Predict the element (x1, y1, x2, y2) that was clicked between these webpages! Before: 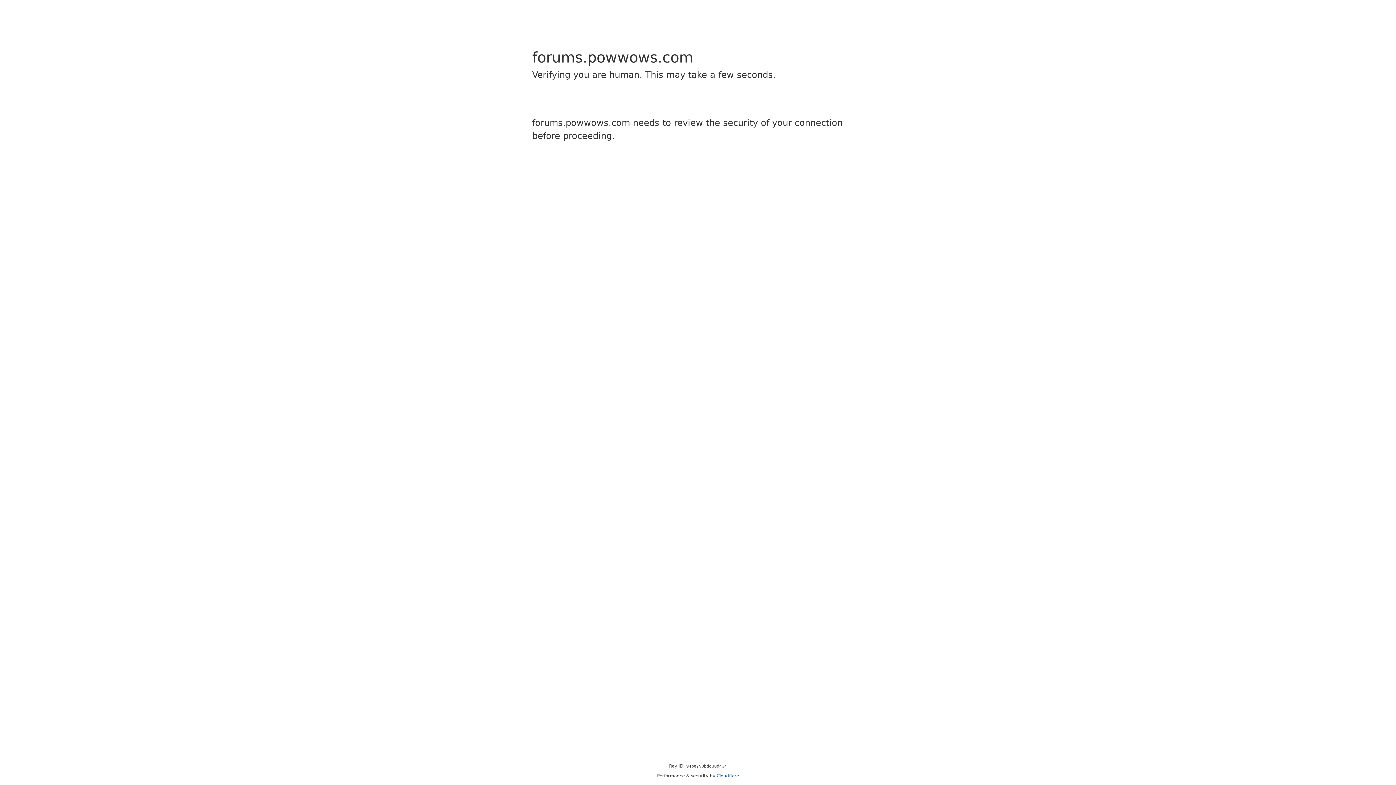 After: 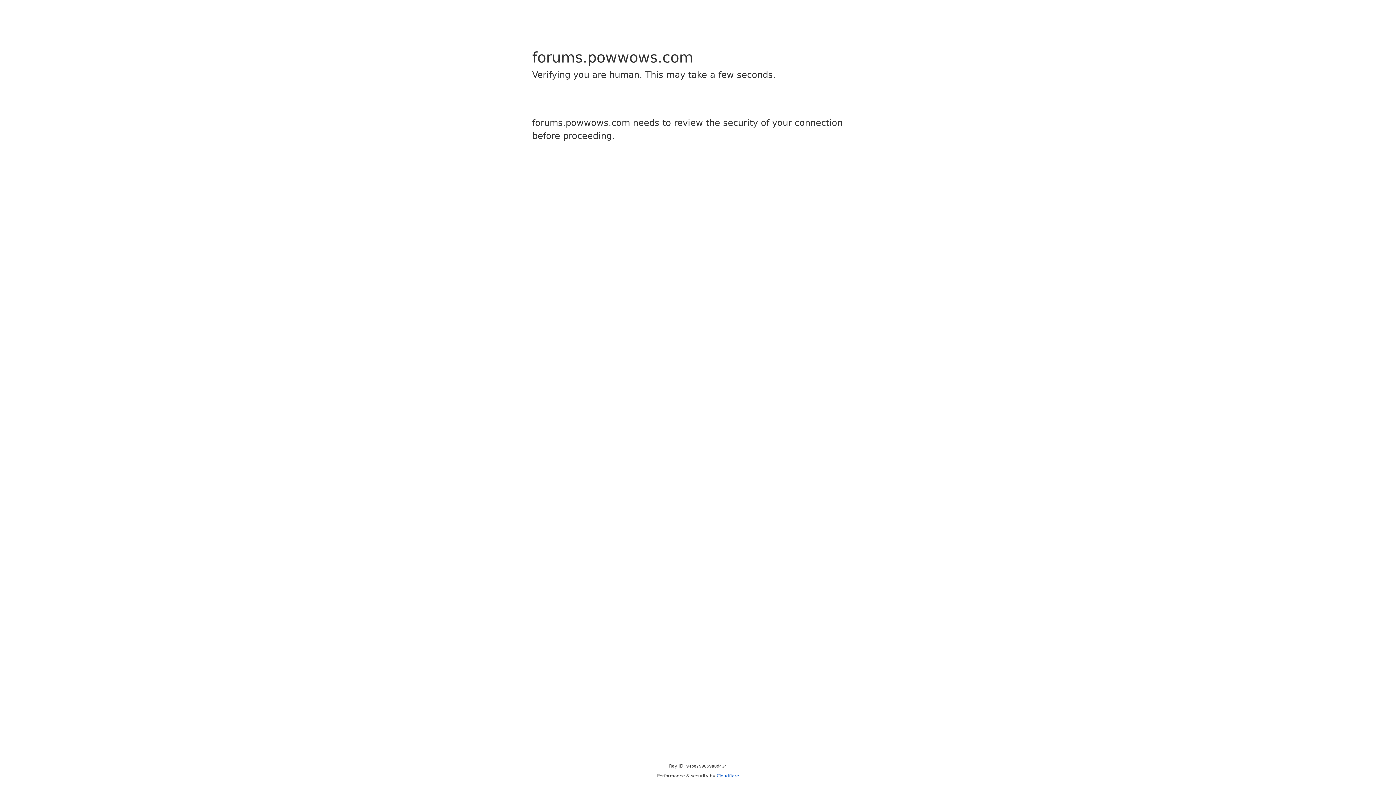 Action: label: Cloudflare bbox: (716, 773, 739, 778)